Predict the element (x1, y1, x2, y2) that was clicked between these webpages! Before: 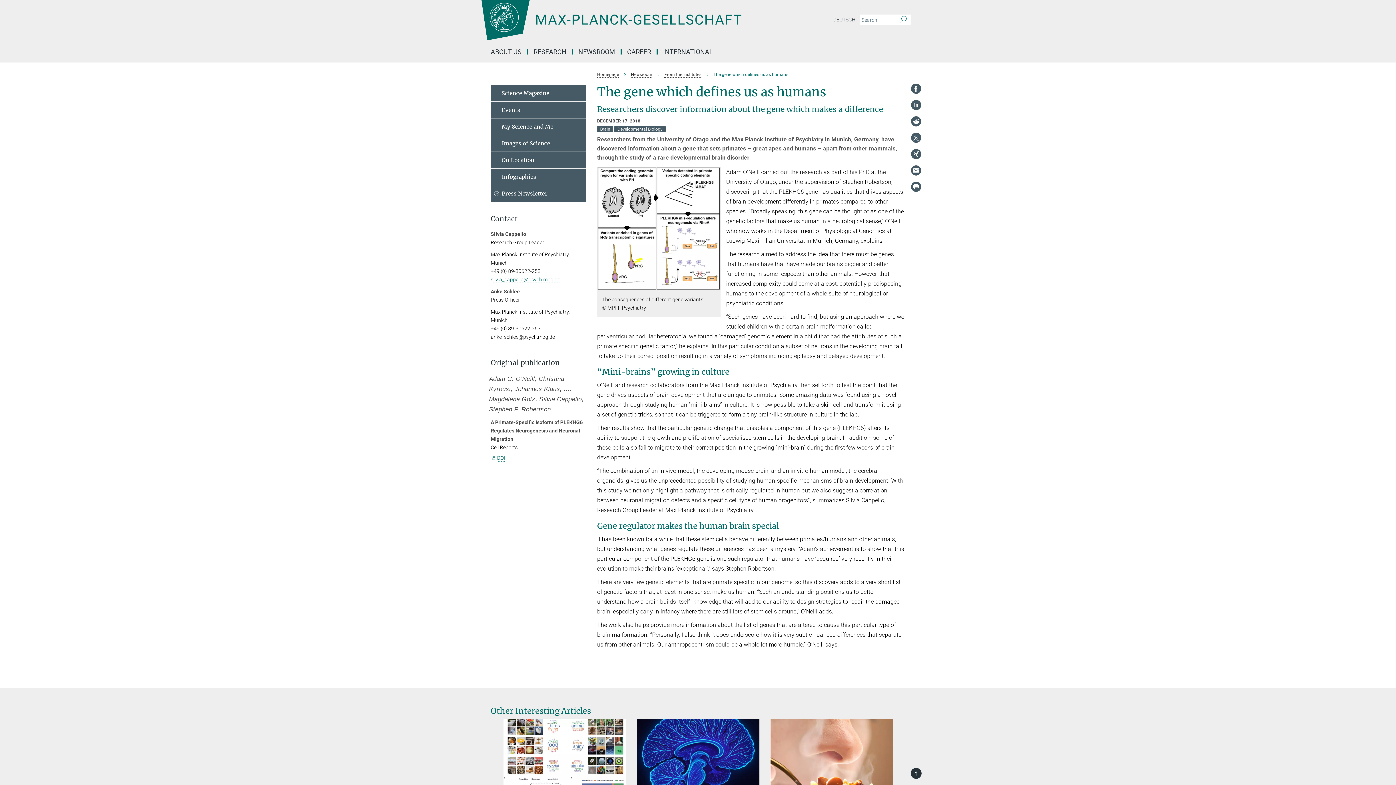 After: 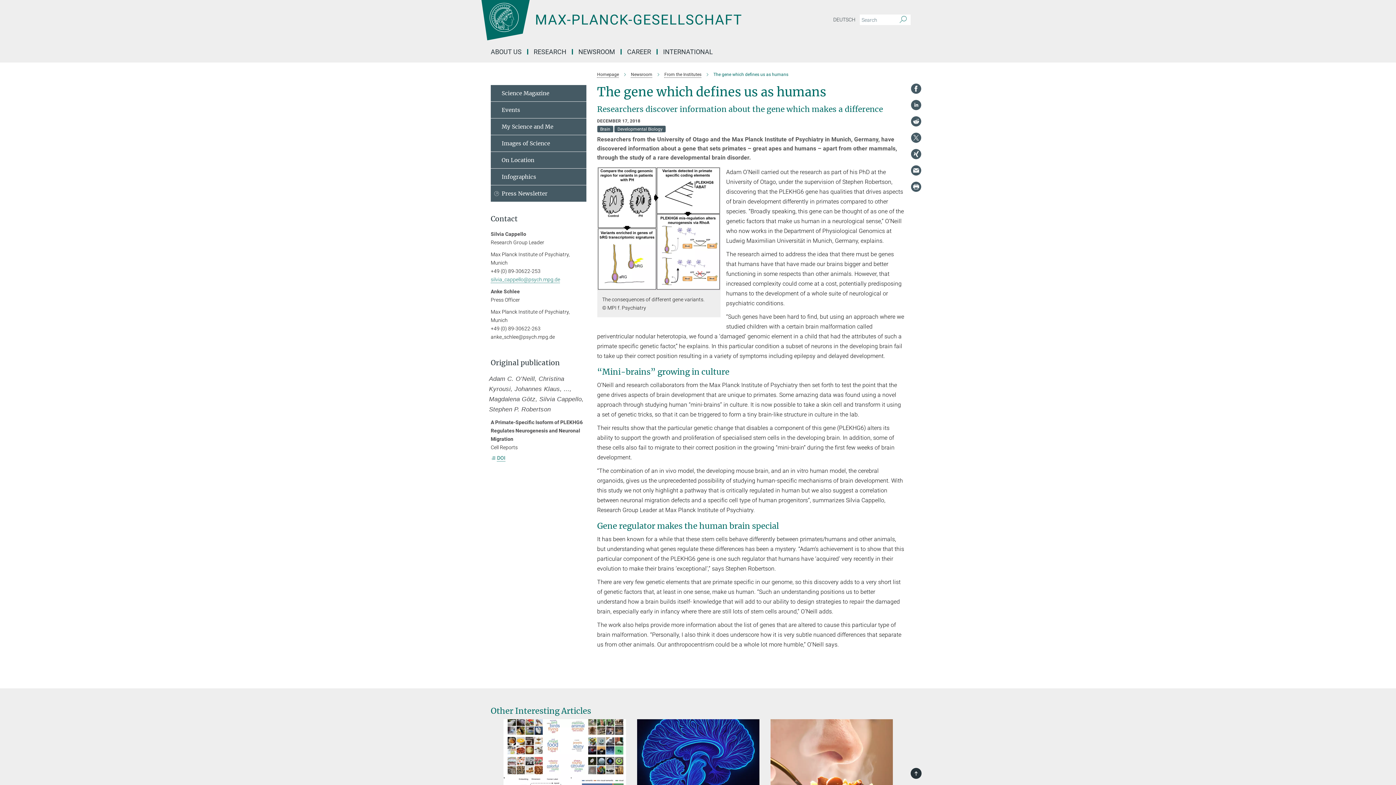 Action: bbox: (910, 165, 921, 176)